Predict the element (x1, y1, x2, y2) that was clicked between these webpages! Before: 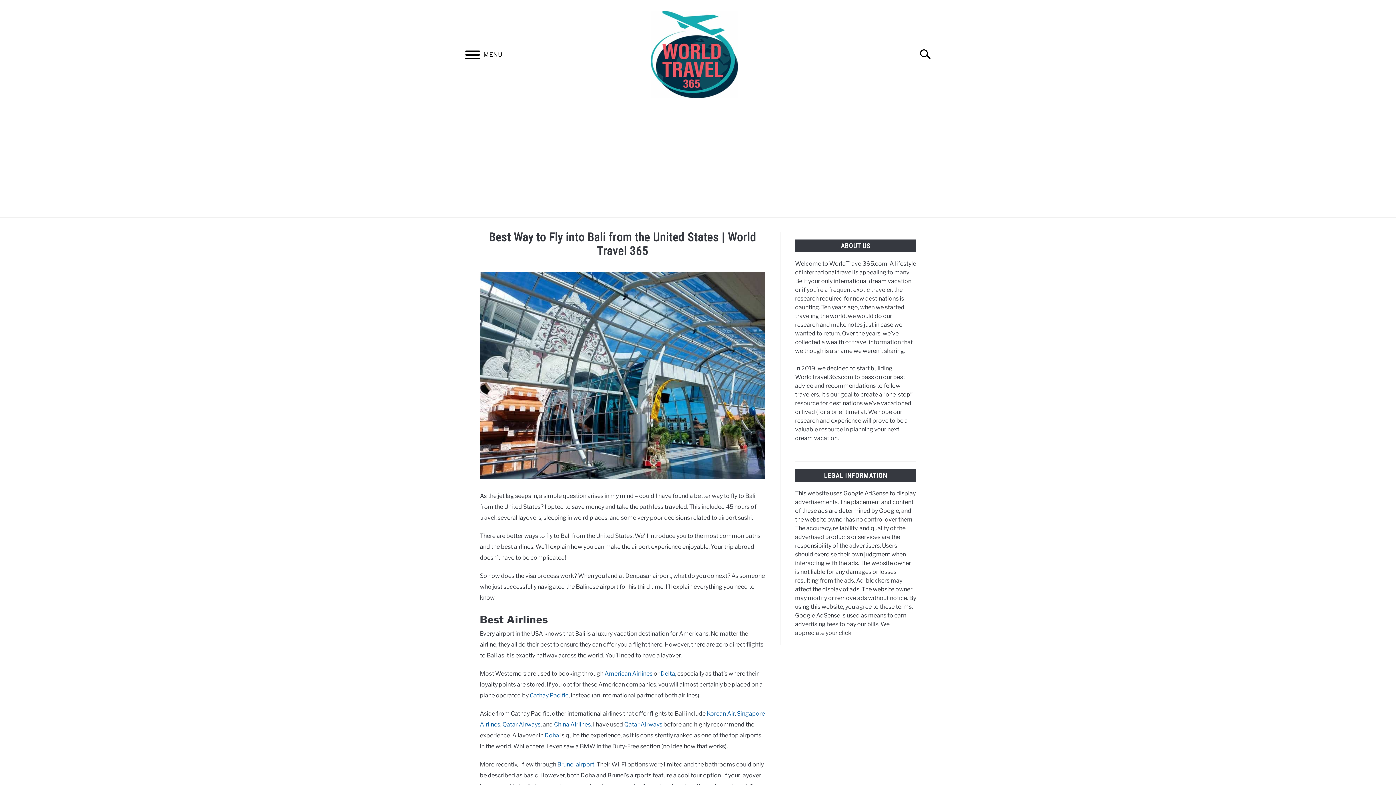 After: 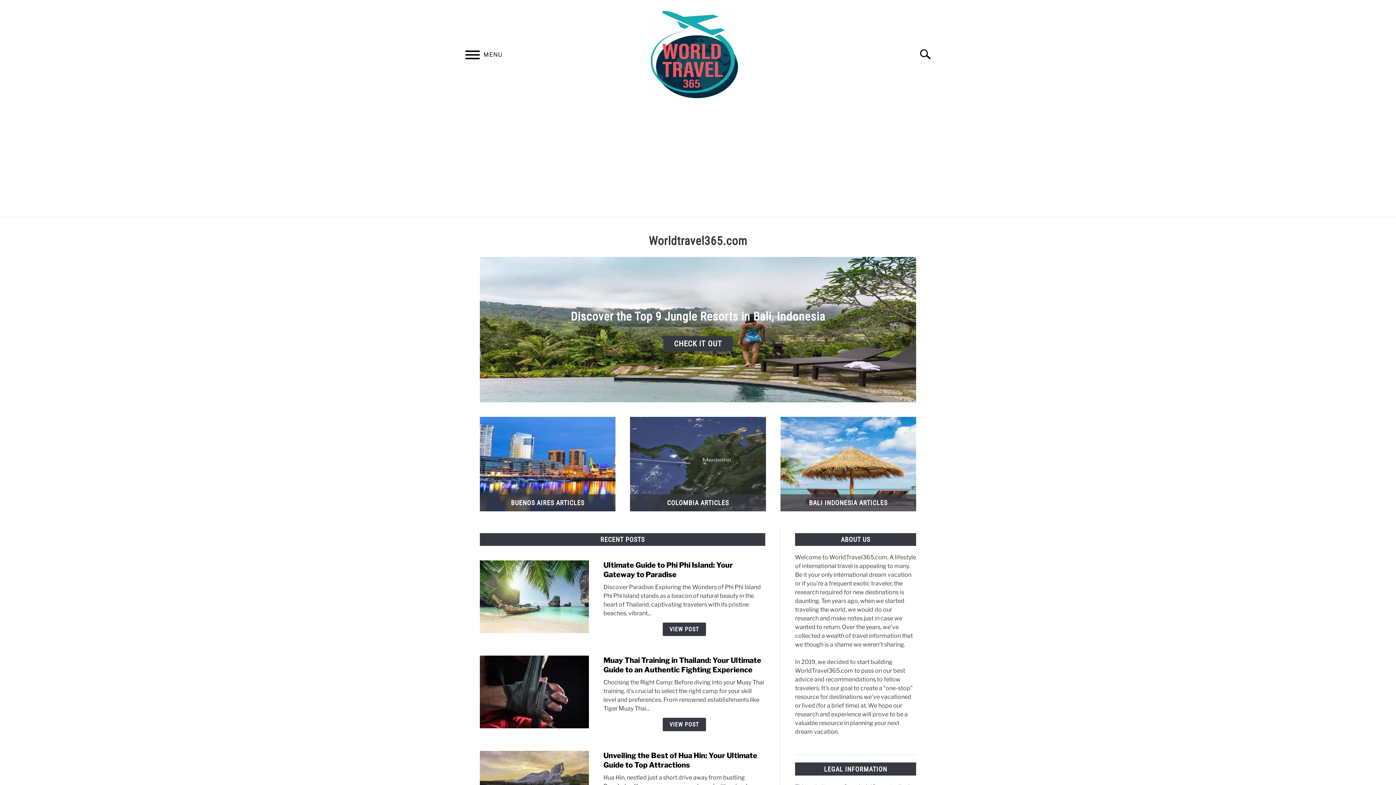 Action: bbox: (650, 10, 738, 100)